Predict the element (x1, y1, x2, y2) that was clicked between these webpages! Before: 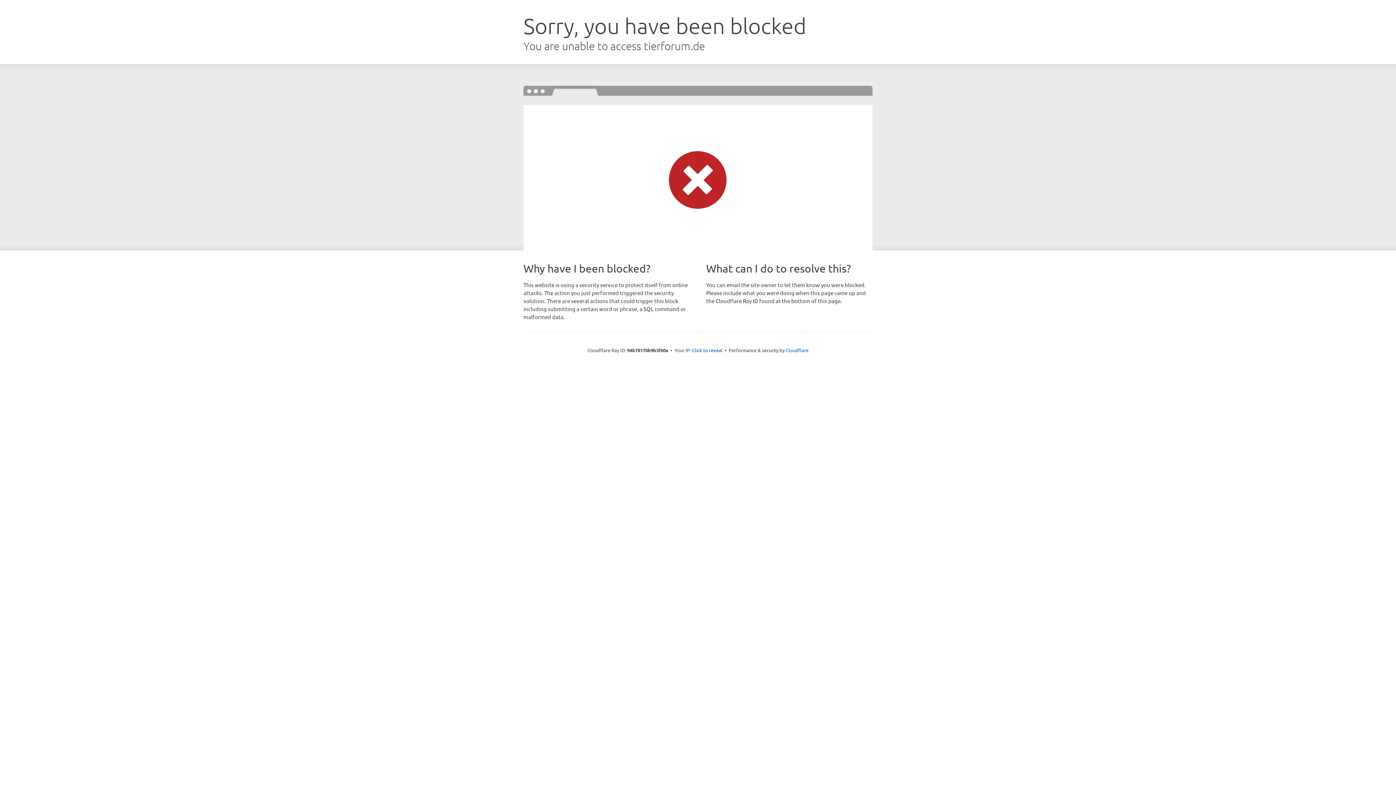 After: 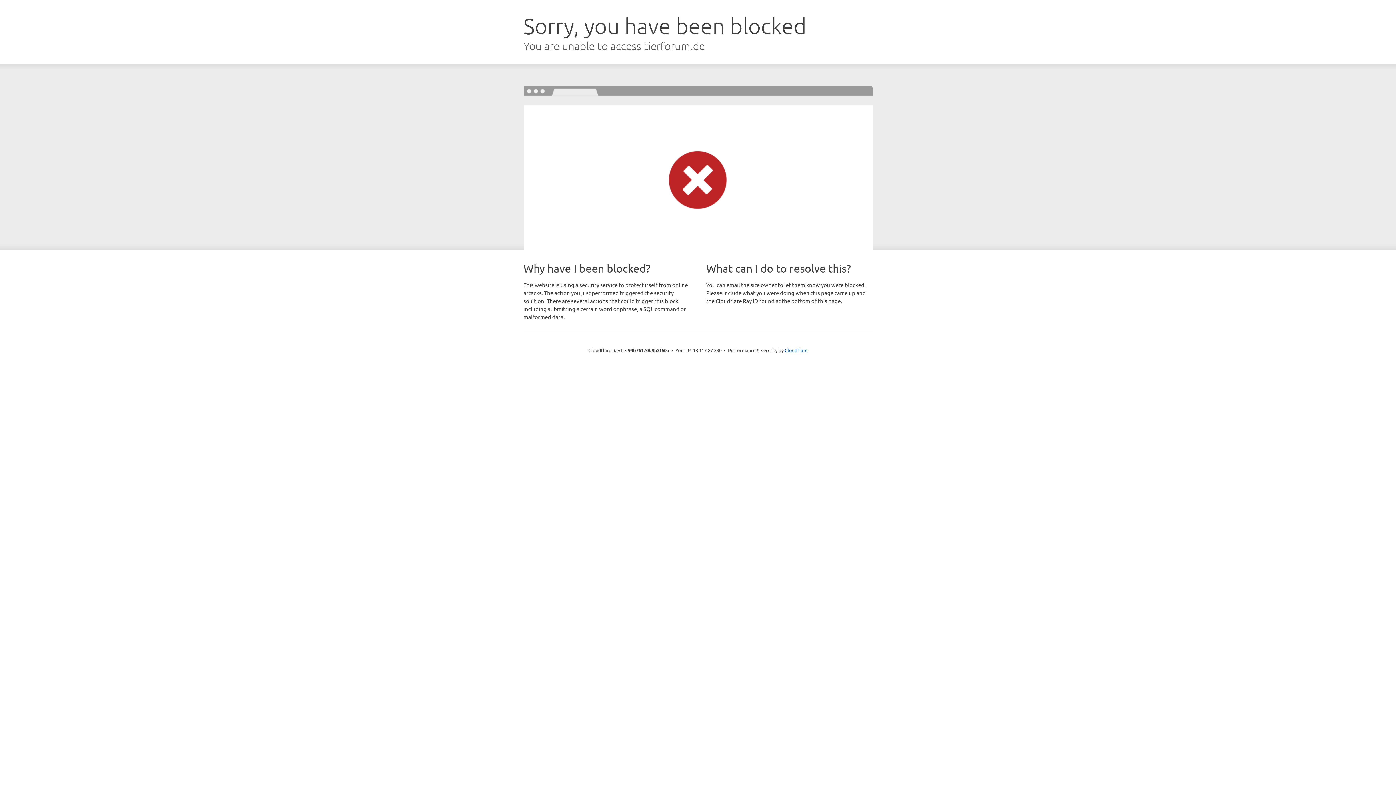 Action: label: Click to reveal bbox: (692, 346, 722, 353)